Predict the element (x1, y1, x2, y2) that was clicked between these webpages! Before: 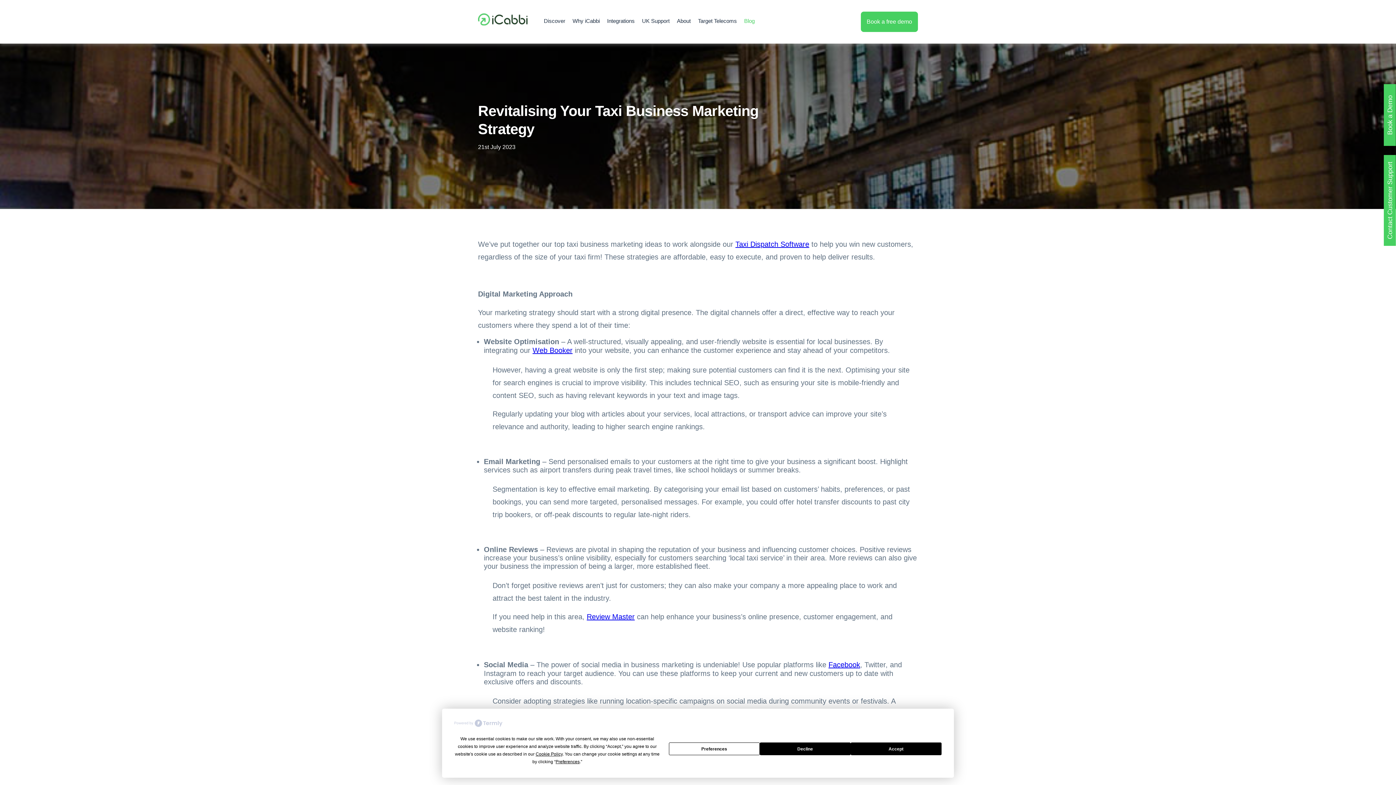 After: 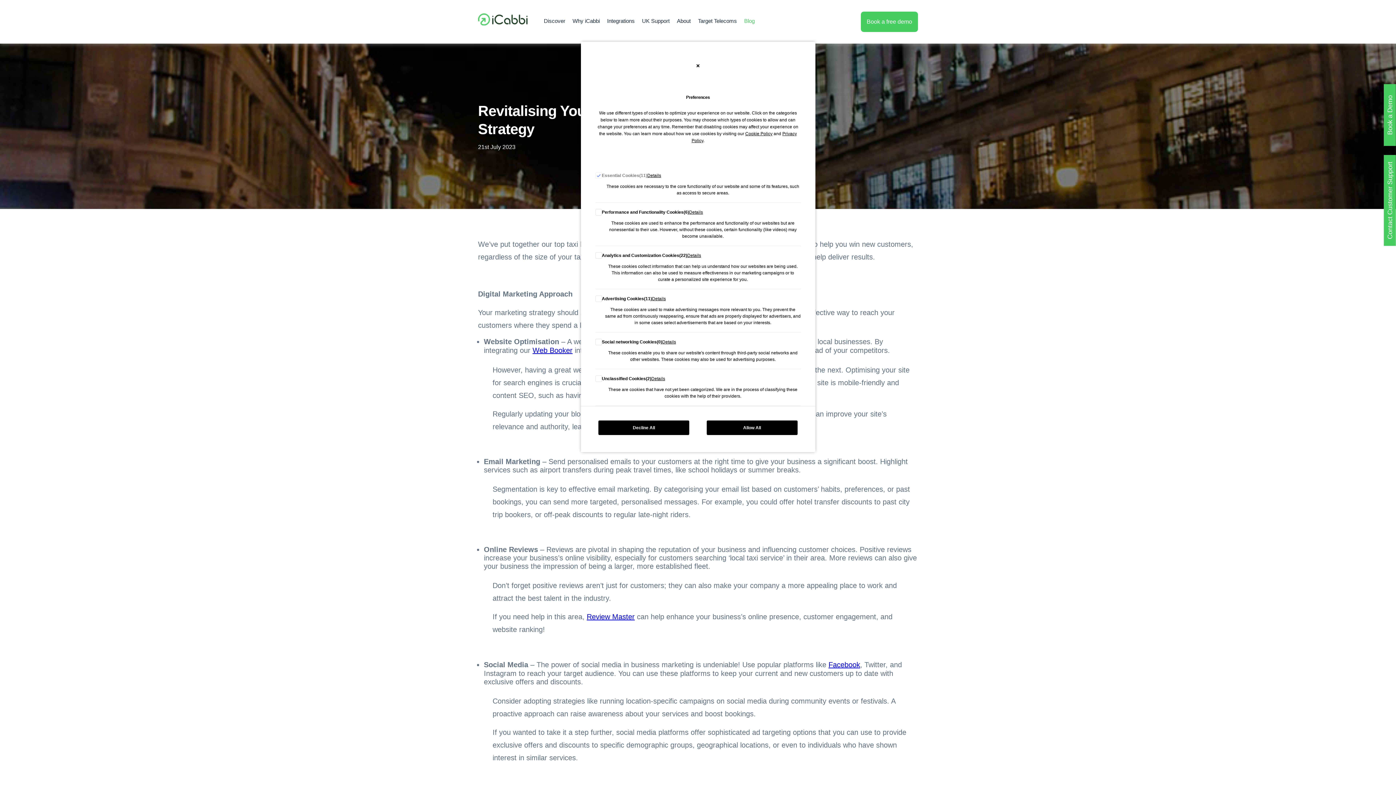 Action: bbox: (668, 742, 759, 755) label: Preferences